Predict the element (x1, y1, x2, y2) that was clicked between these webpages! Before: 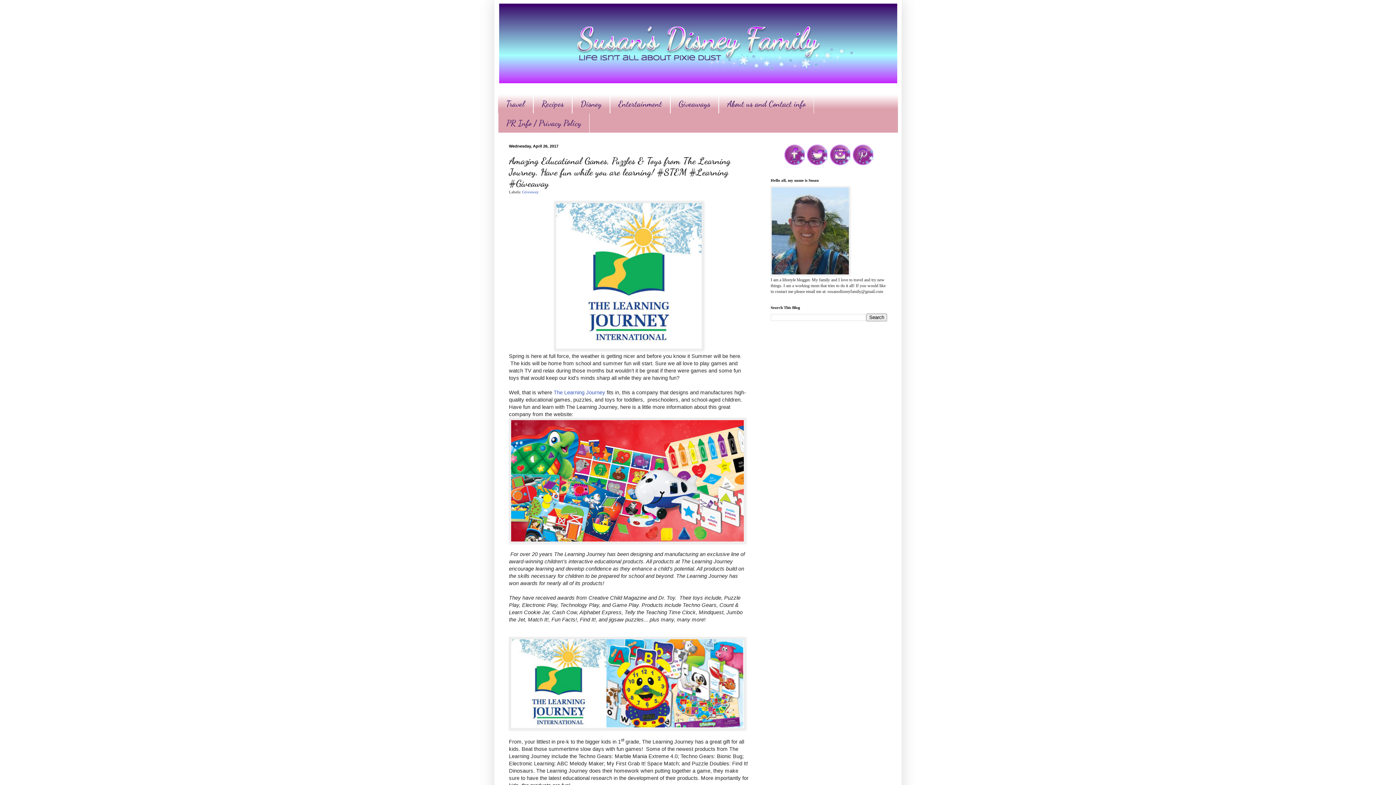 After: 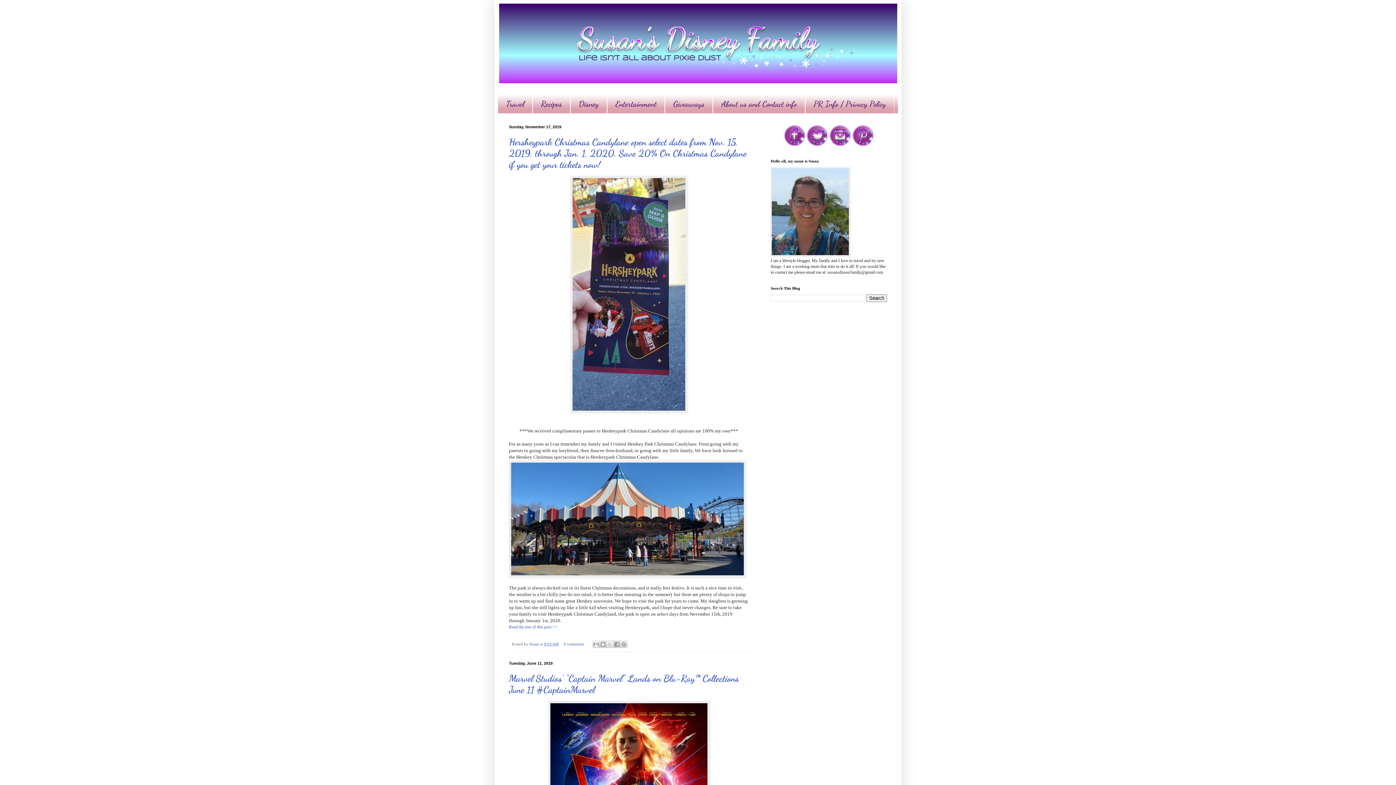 Action: bbox: (498, 3, 898, 83)